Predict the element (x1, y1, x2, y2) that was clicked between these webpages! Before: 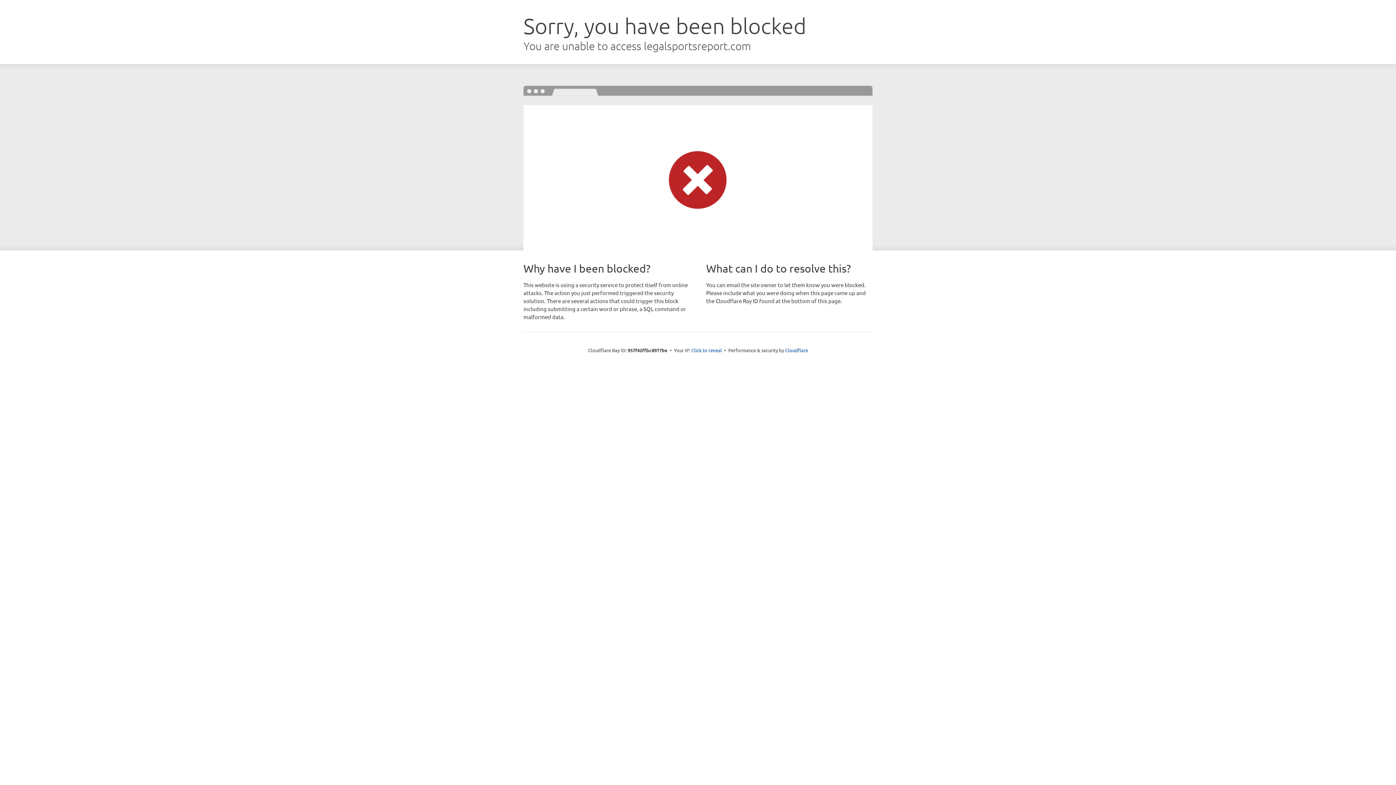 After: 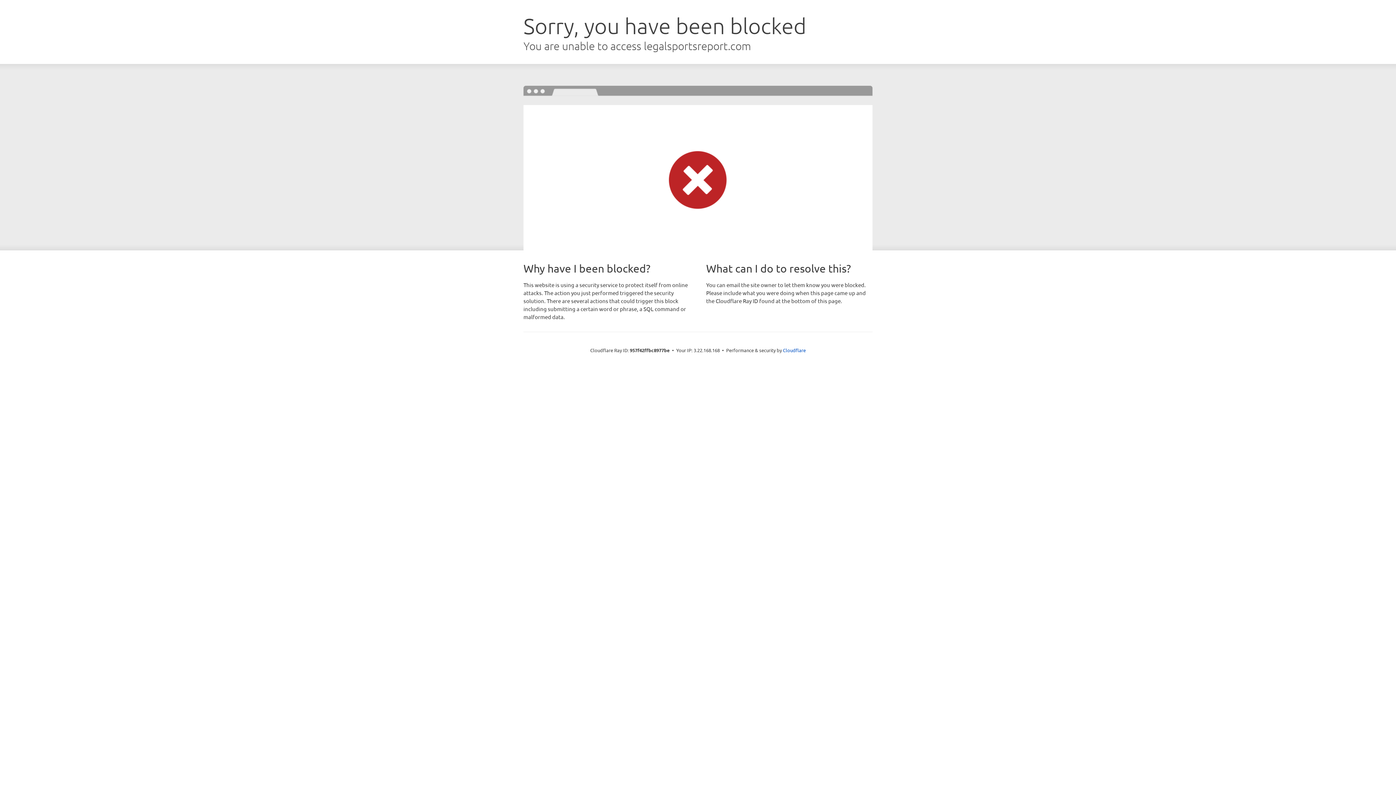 Action: bbox: (691, 346, 722, 353) label: Click to reveal